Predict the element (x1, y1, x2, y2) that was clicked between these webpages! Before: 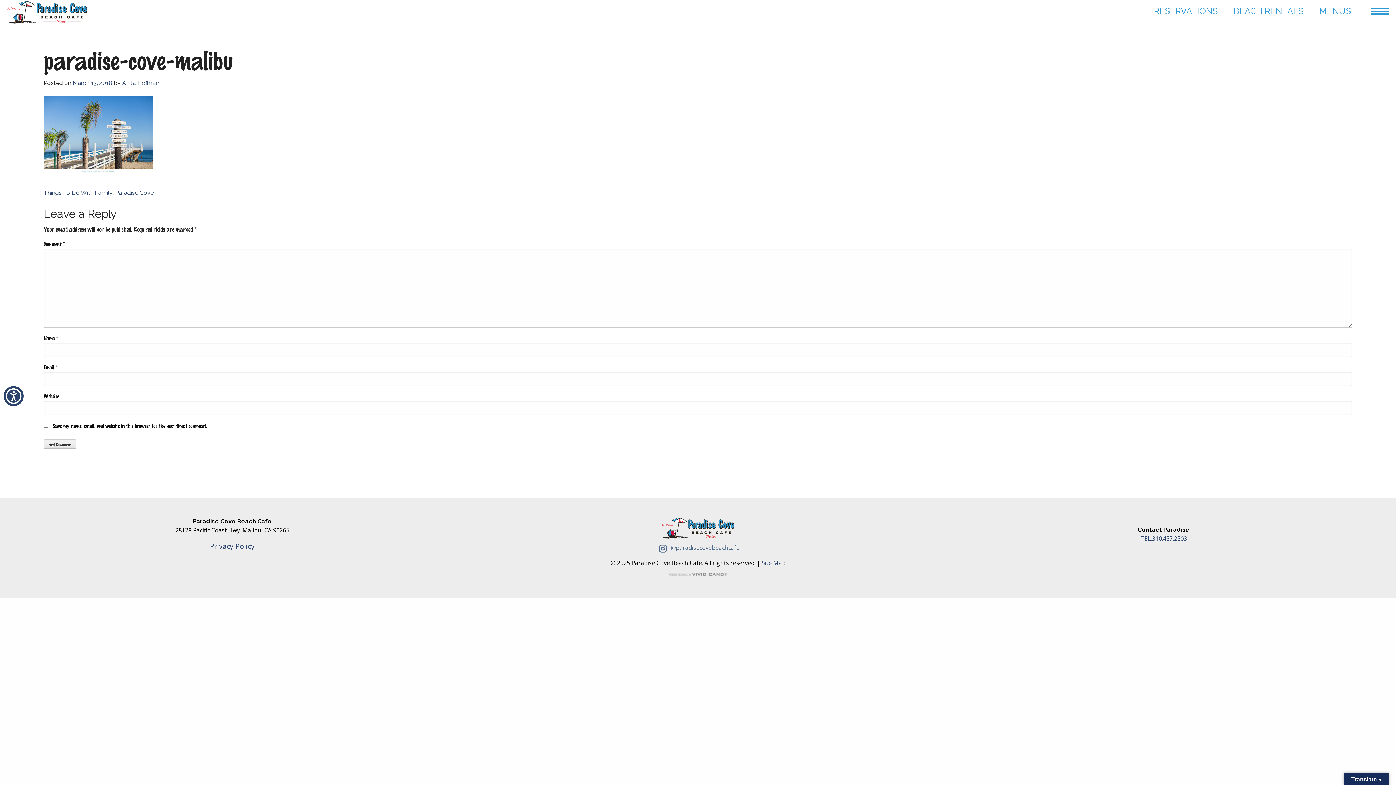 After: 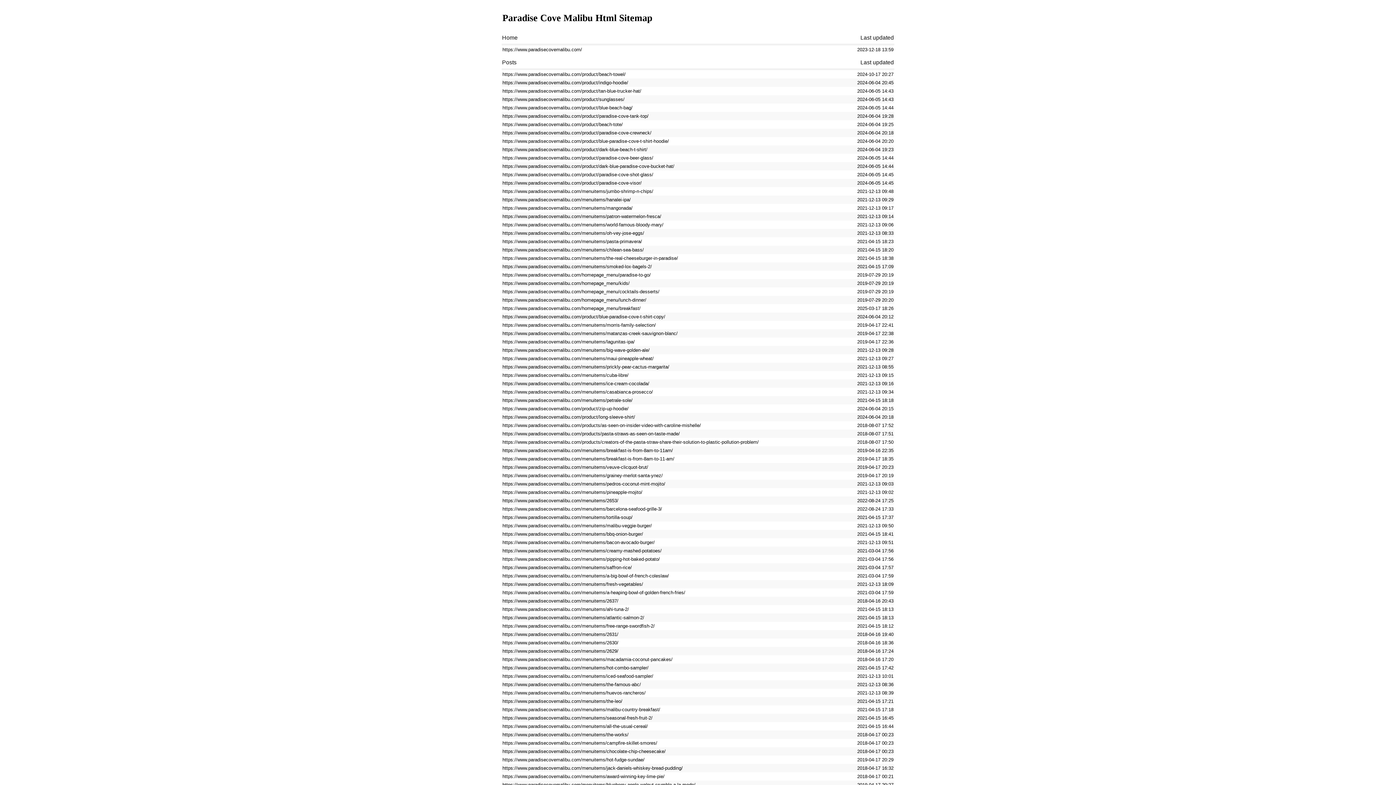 Action: bbox: (761, 559, 785, 567) label: Site Map